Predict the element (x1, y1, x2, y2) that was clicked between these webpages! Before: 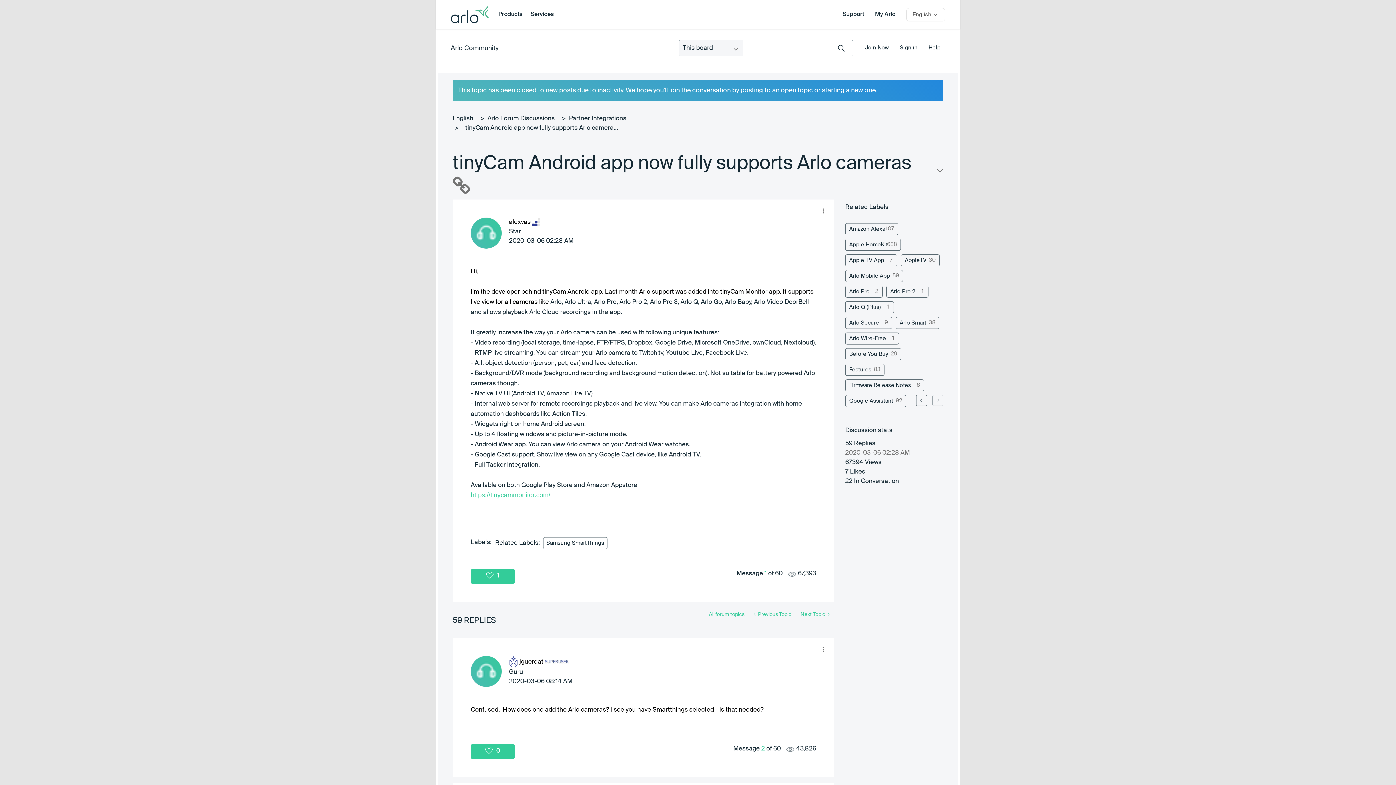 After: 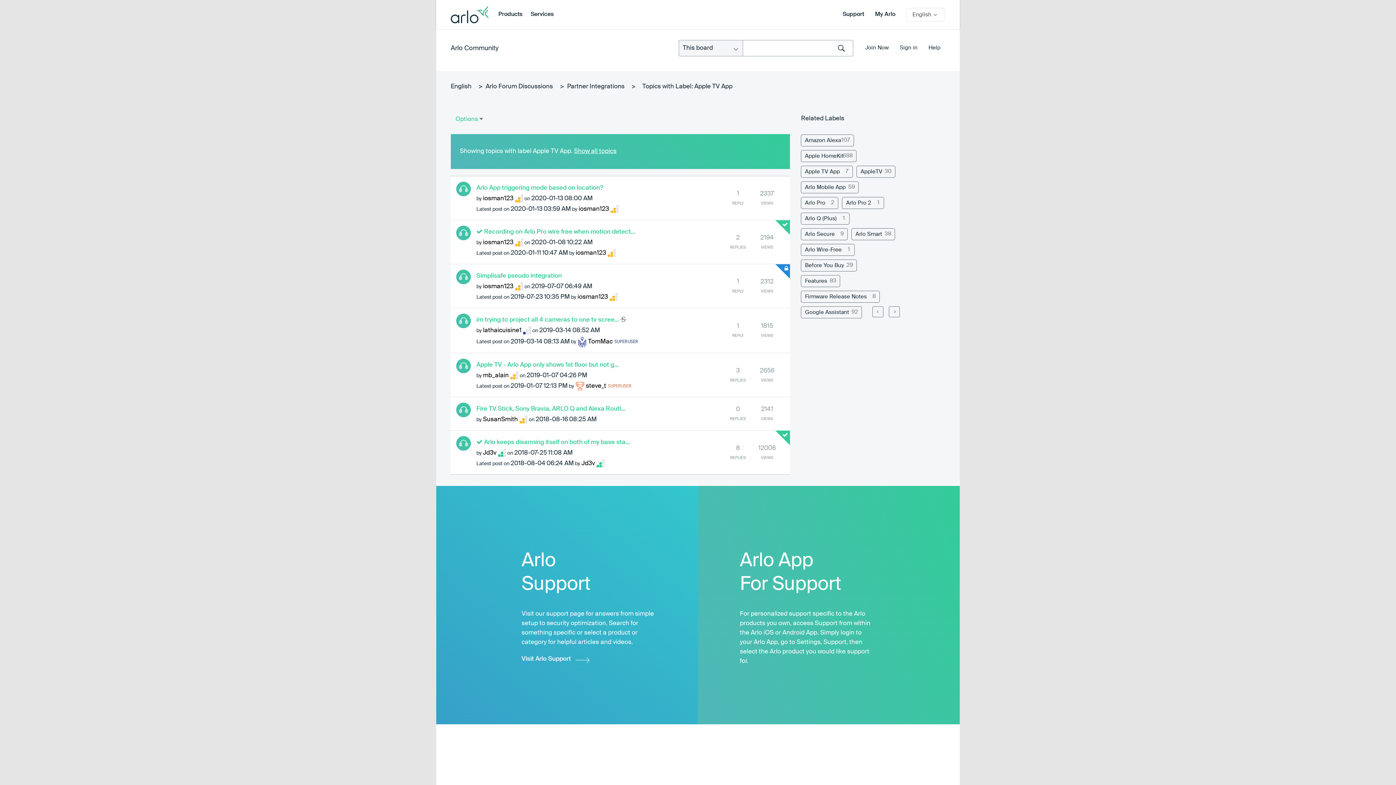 Action: label: Filter Topics with Label: Apple TV App bbox: (845, 254, 897, 266)